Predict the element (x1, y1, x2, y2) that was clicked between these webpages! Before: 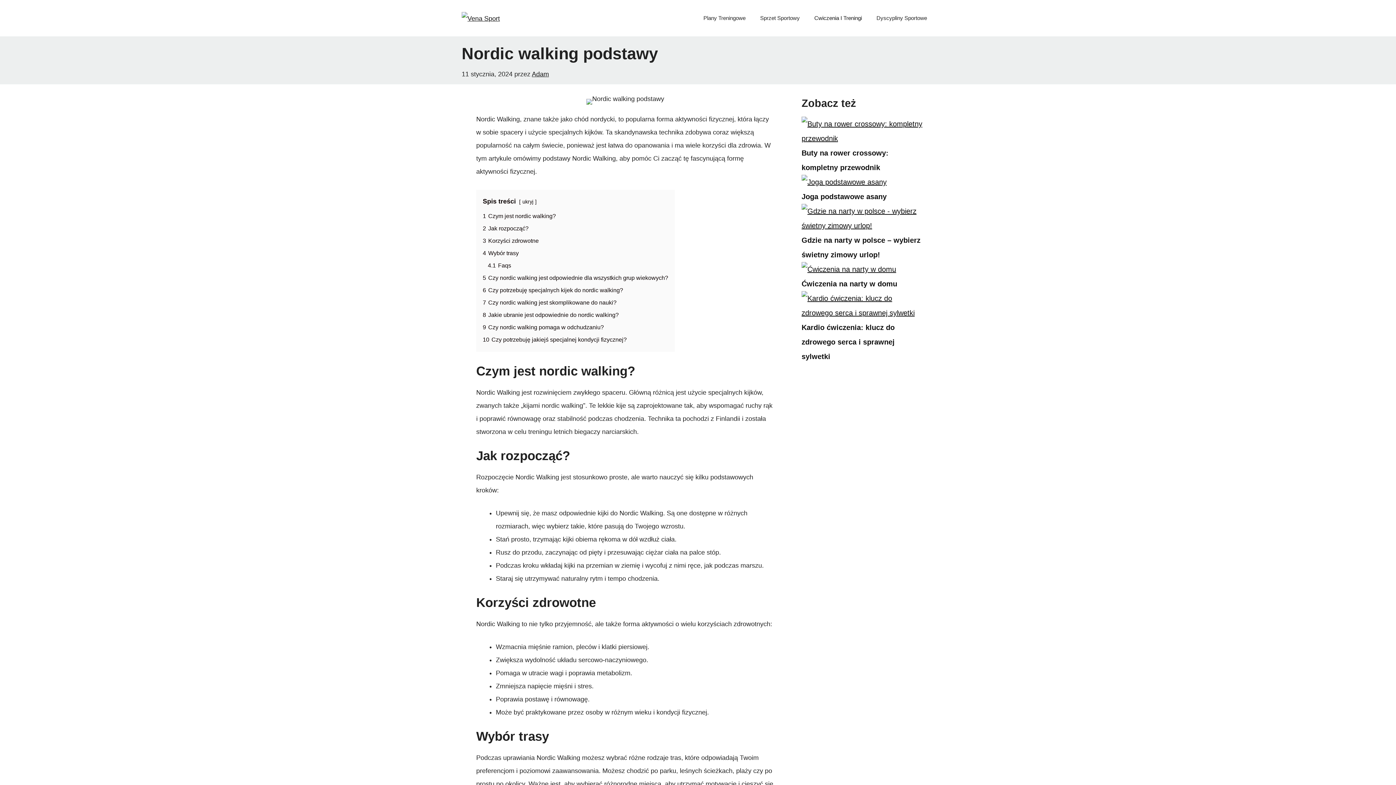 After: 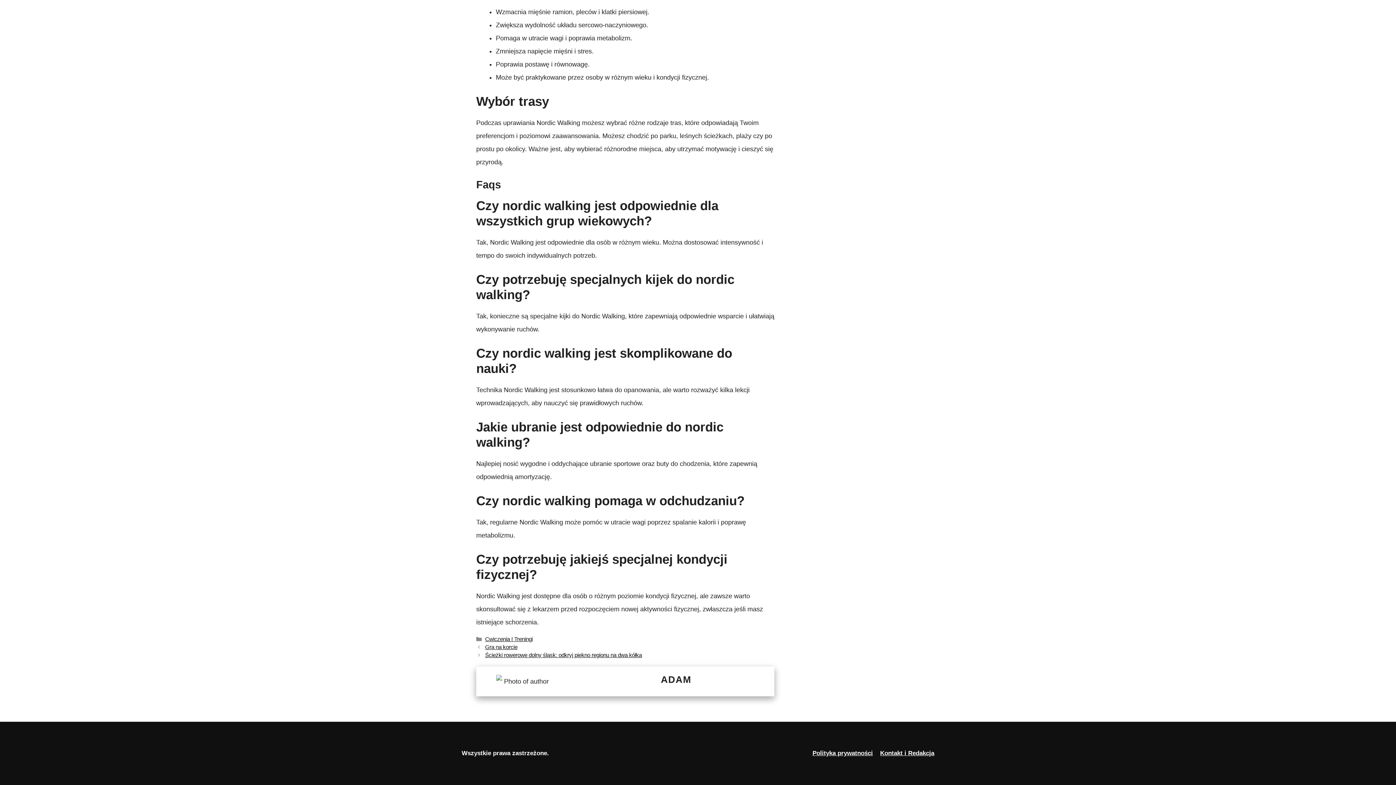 Action: bbox: (482, 323, 604, 330) label: 9 Czy nordic walking pomaga w odchudzaniu?